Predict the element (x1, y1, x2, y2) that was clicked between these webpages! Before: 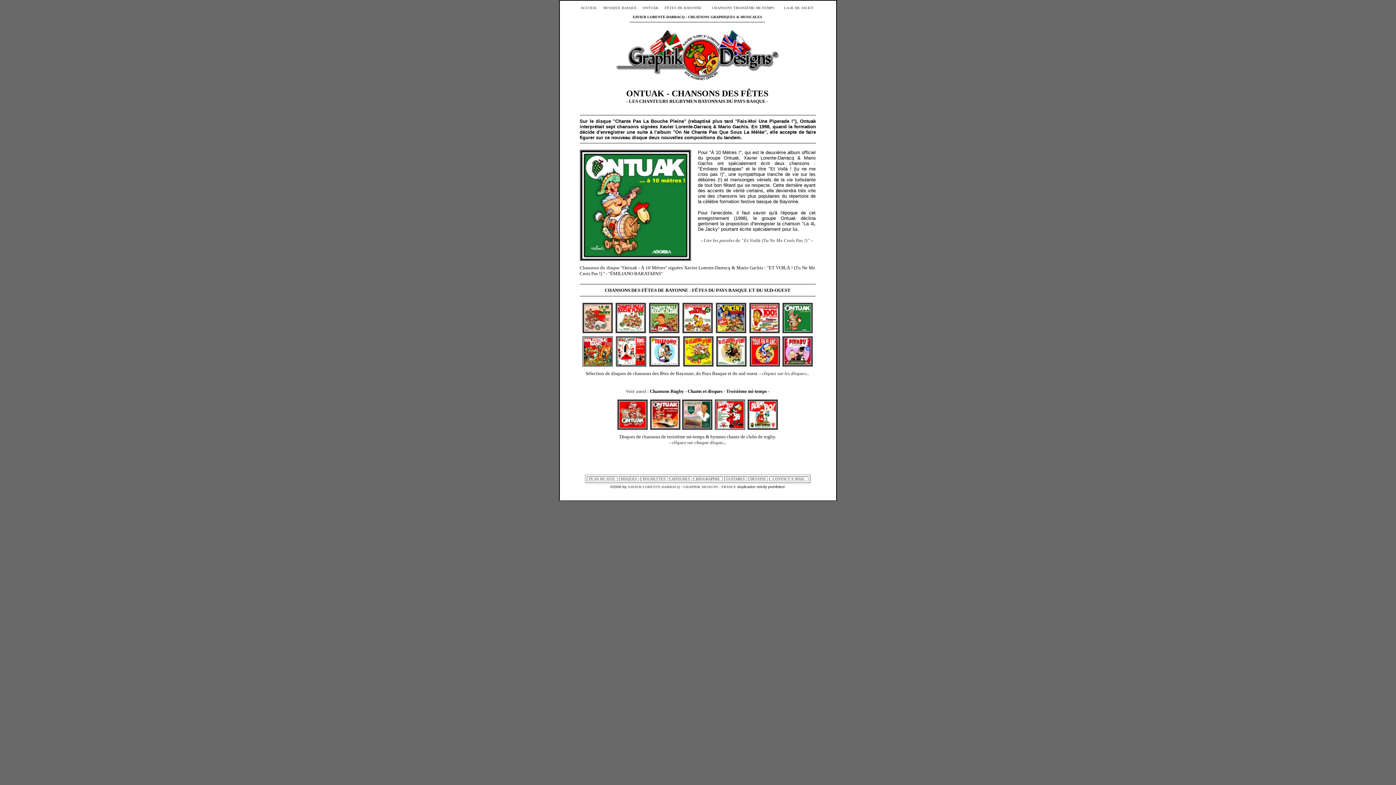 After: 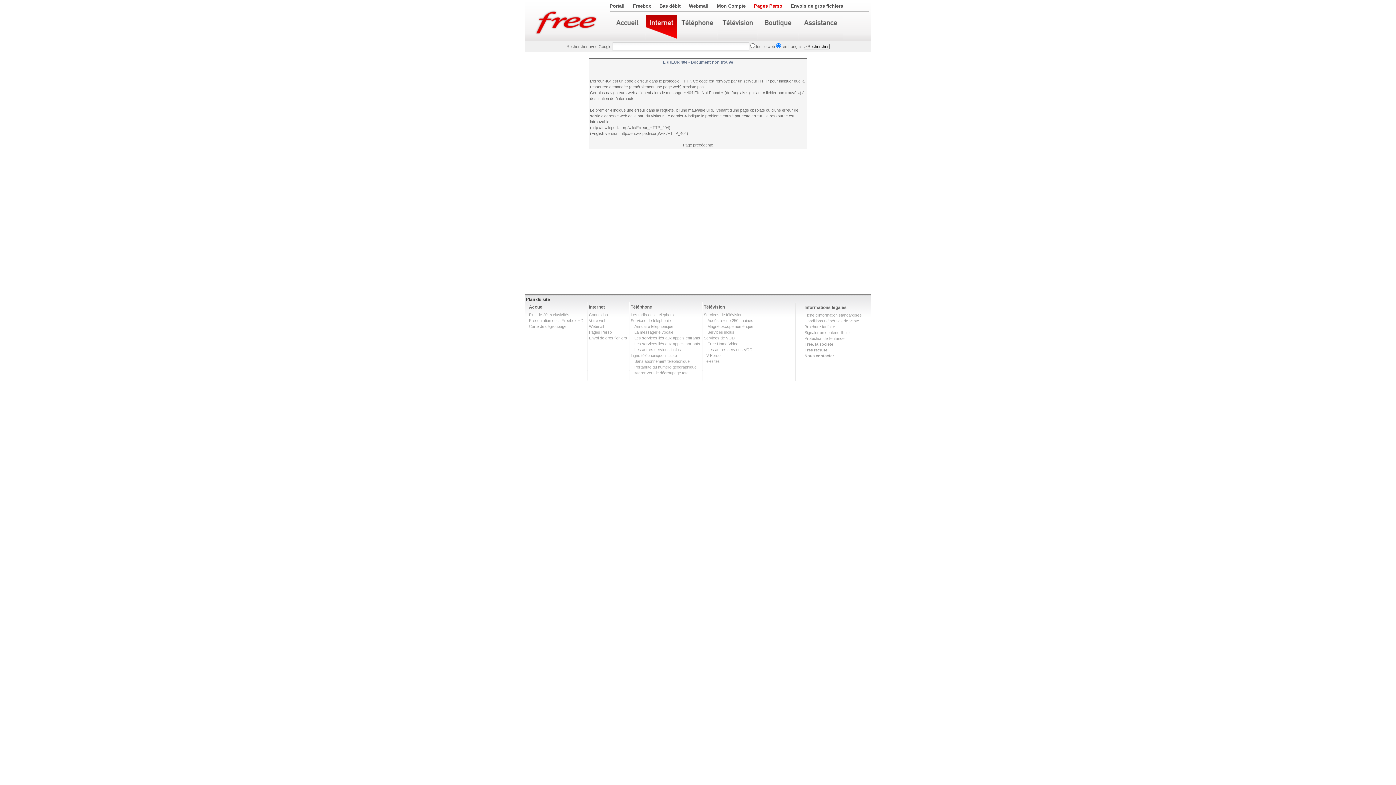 Action: bbox: (682, 425, 712, 431)